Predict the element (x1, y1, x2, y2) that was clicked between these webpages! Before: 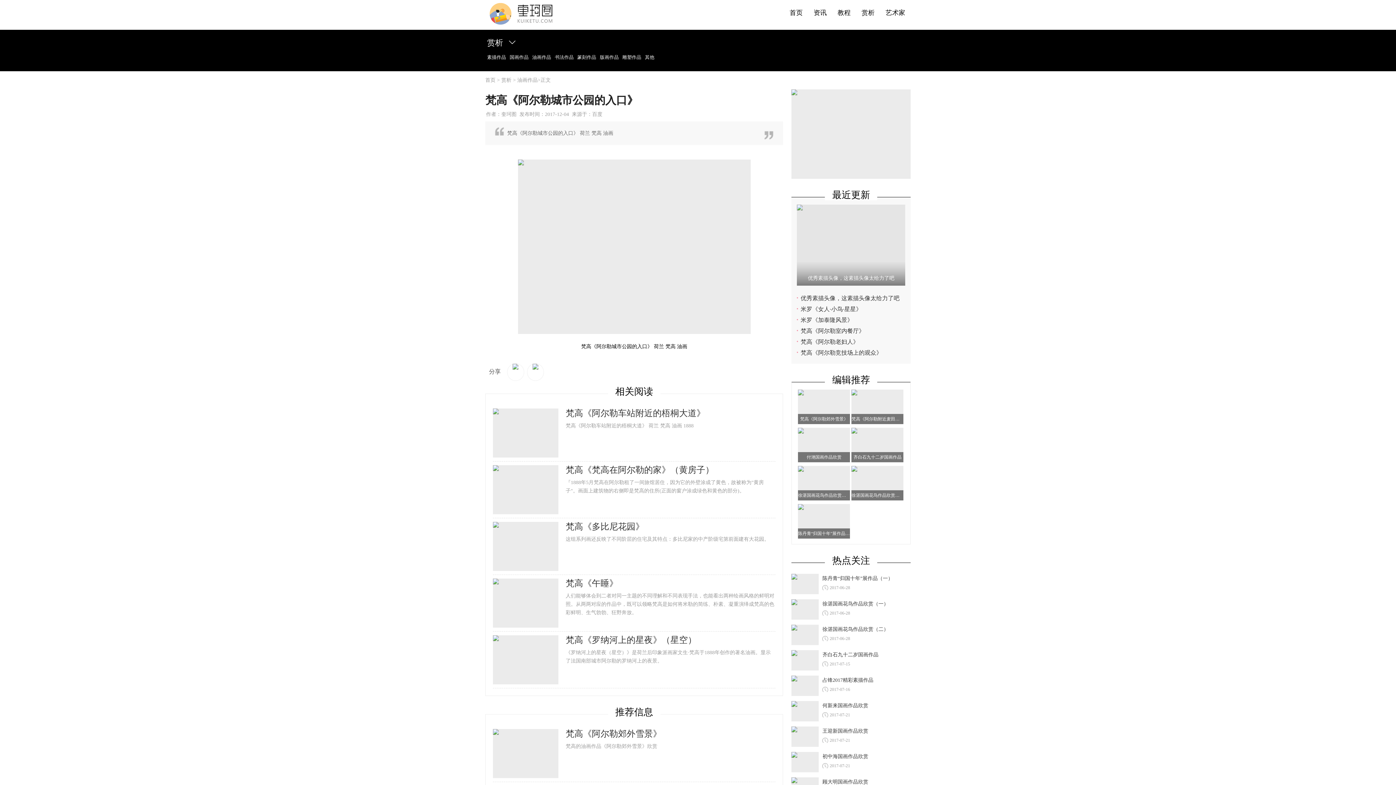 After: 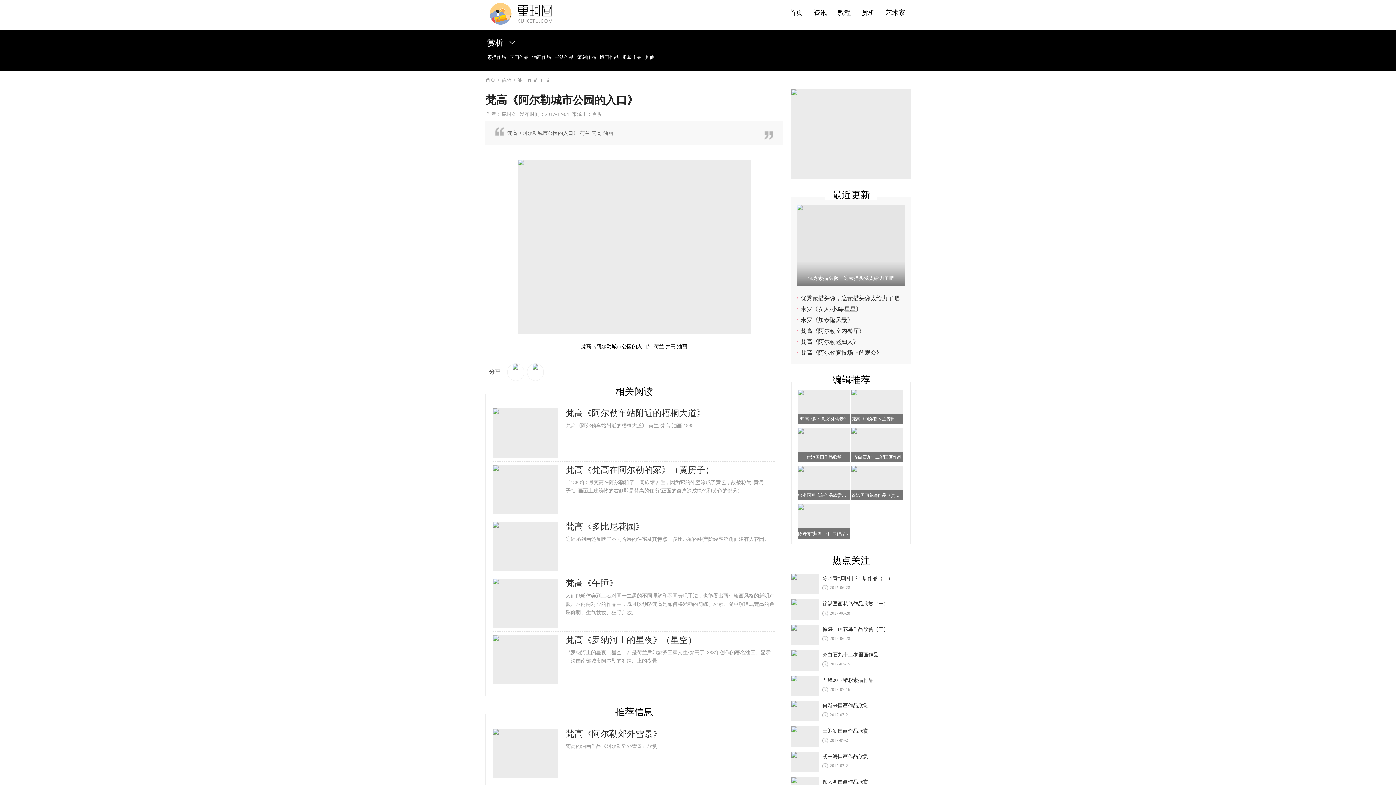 Action: bbox: (791, 599, 822, 621)